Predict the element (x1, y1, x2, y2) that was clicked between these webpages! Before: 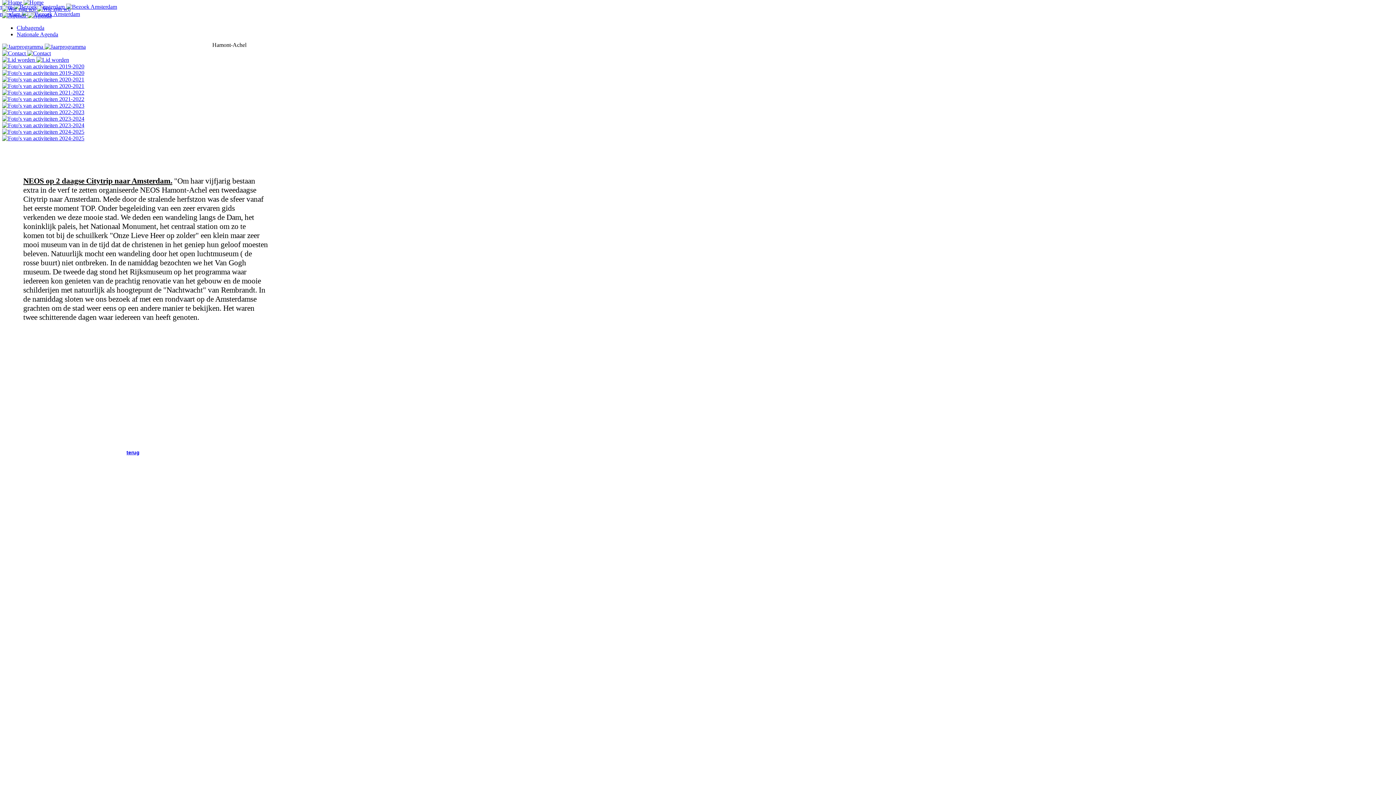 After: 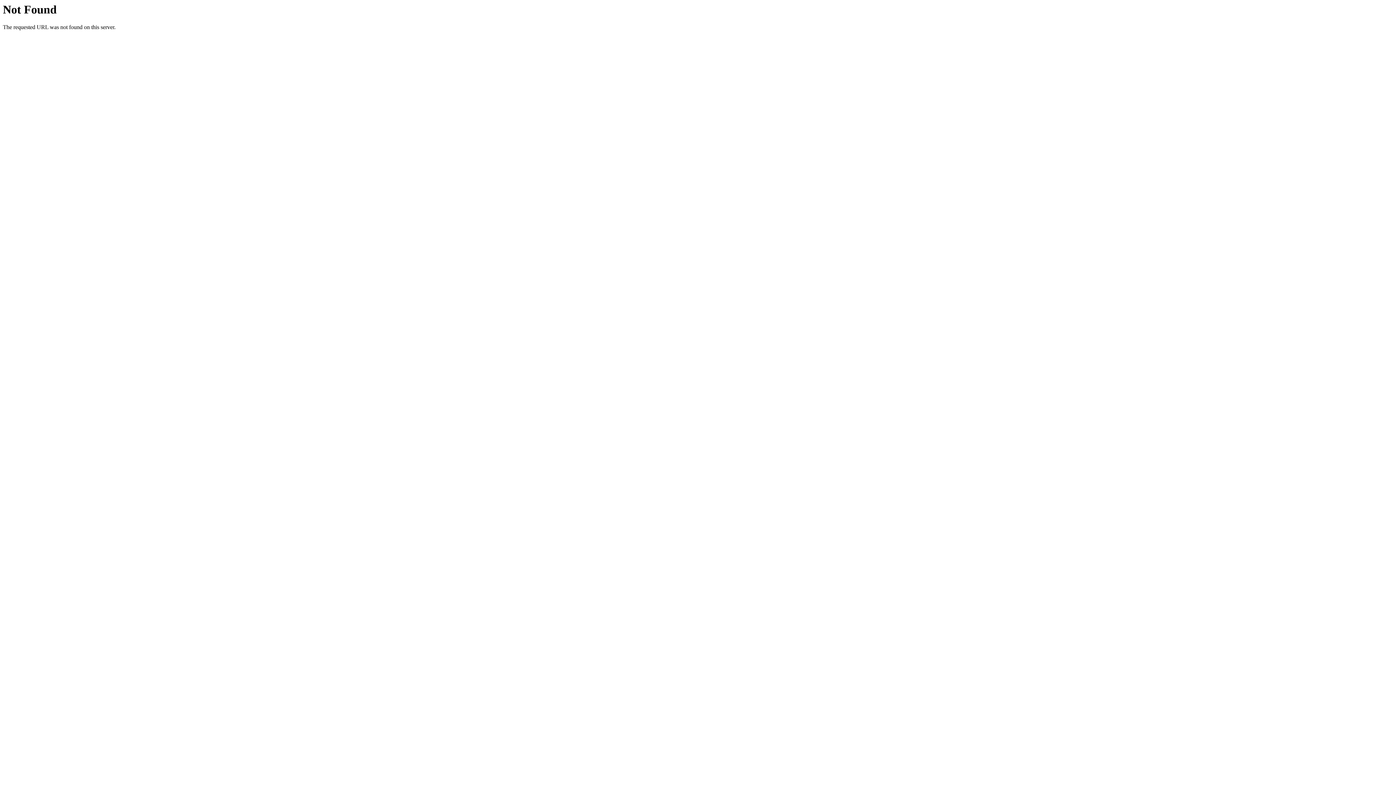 Action: label: terug bbox: (126, 449, 139, 455)